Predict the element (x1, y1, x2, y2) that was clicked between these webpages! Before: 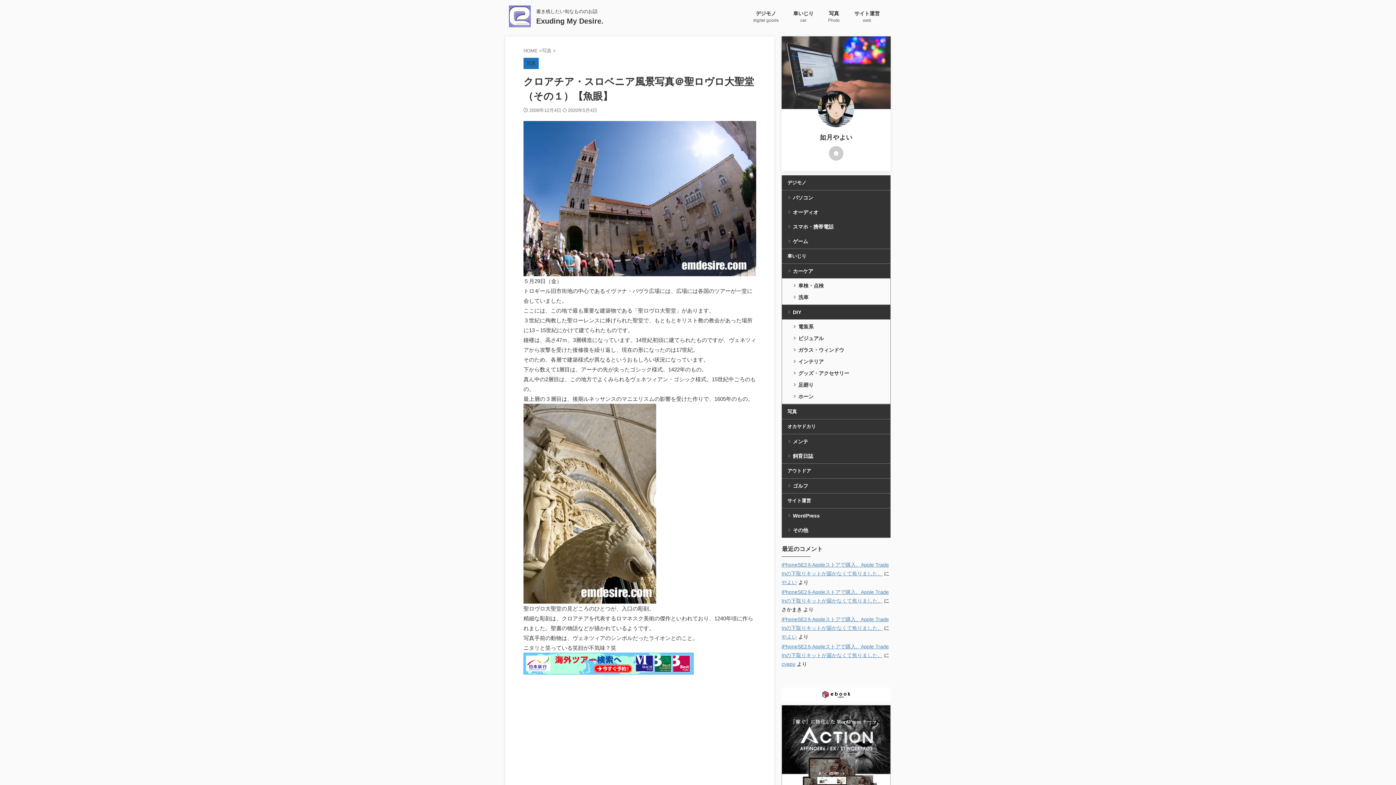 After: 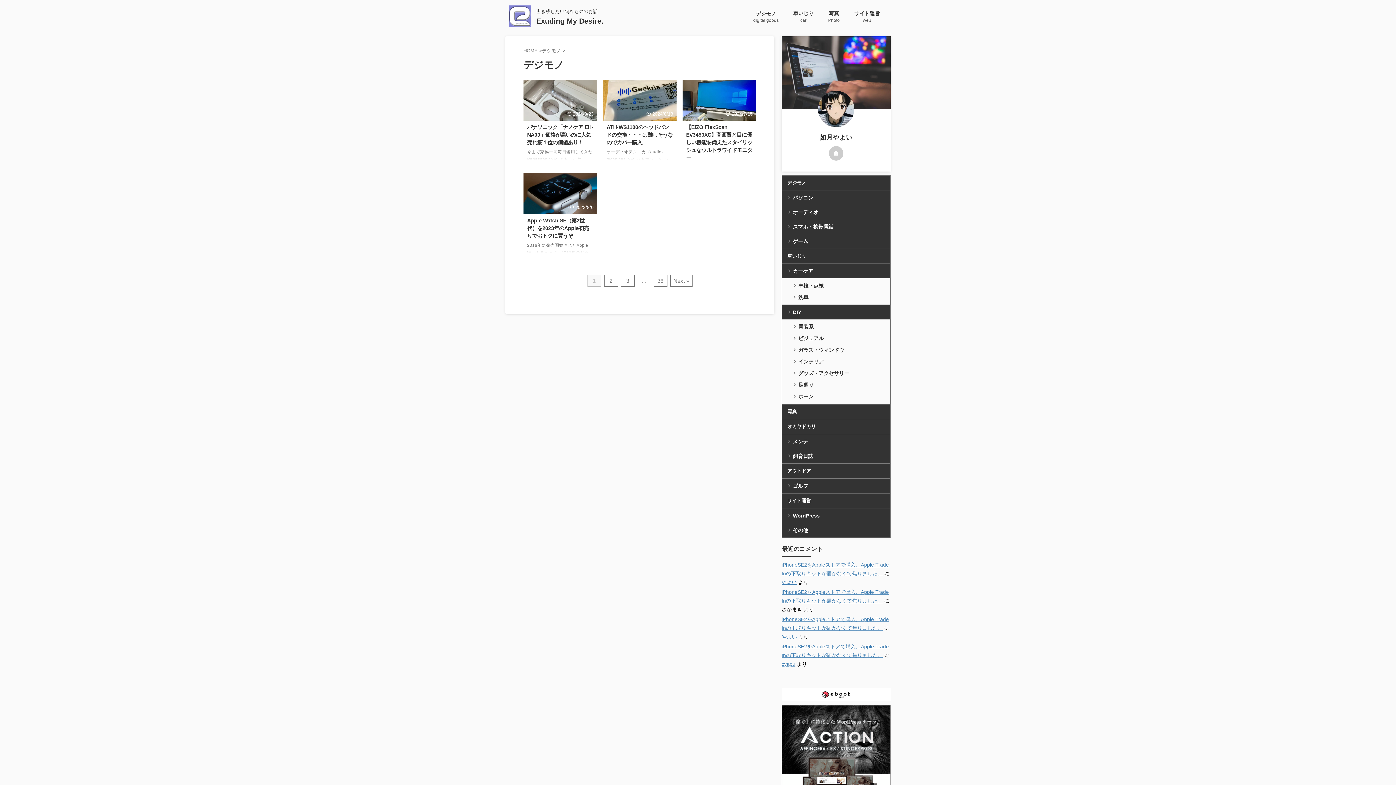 Action: label: デジモノ bbox: (782, 175, 890, 190)